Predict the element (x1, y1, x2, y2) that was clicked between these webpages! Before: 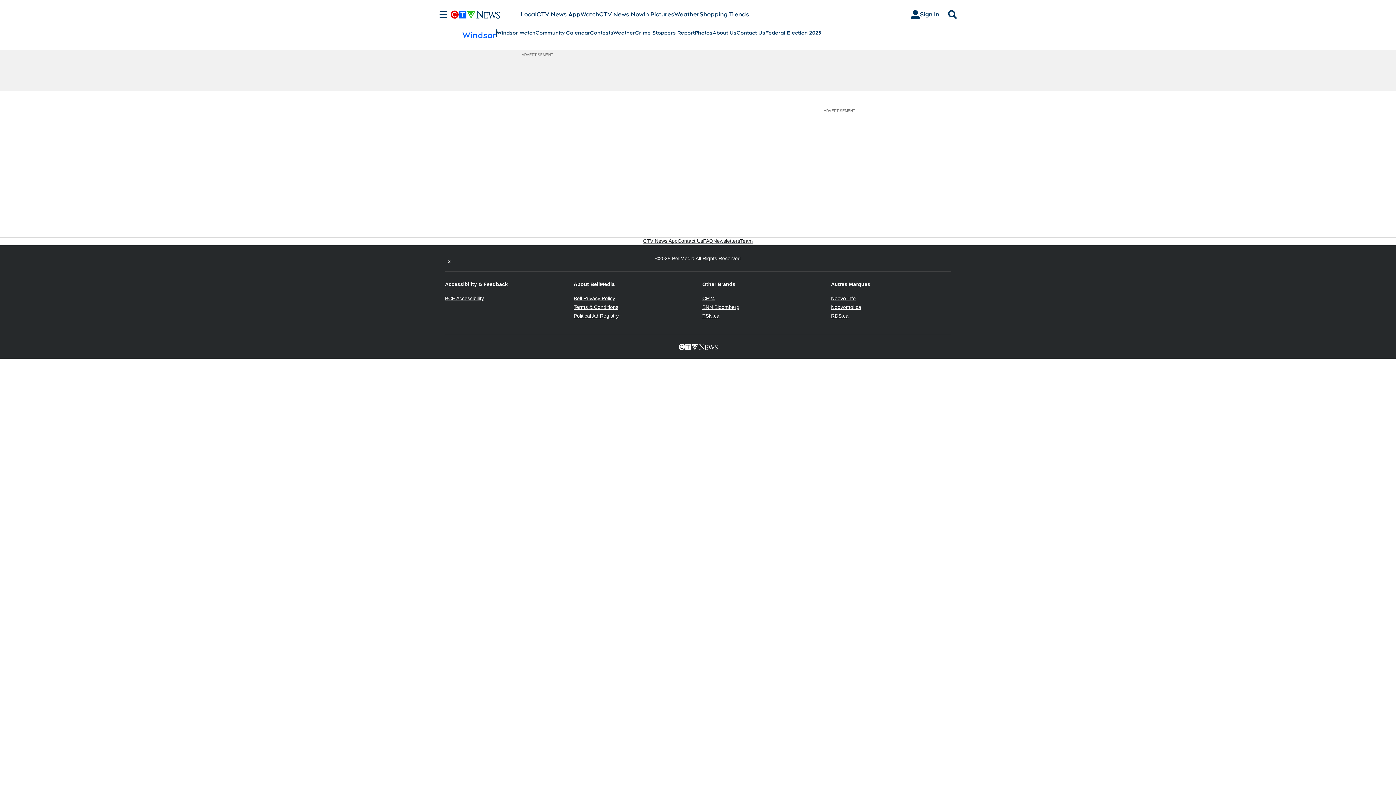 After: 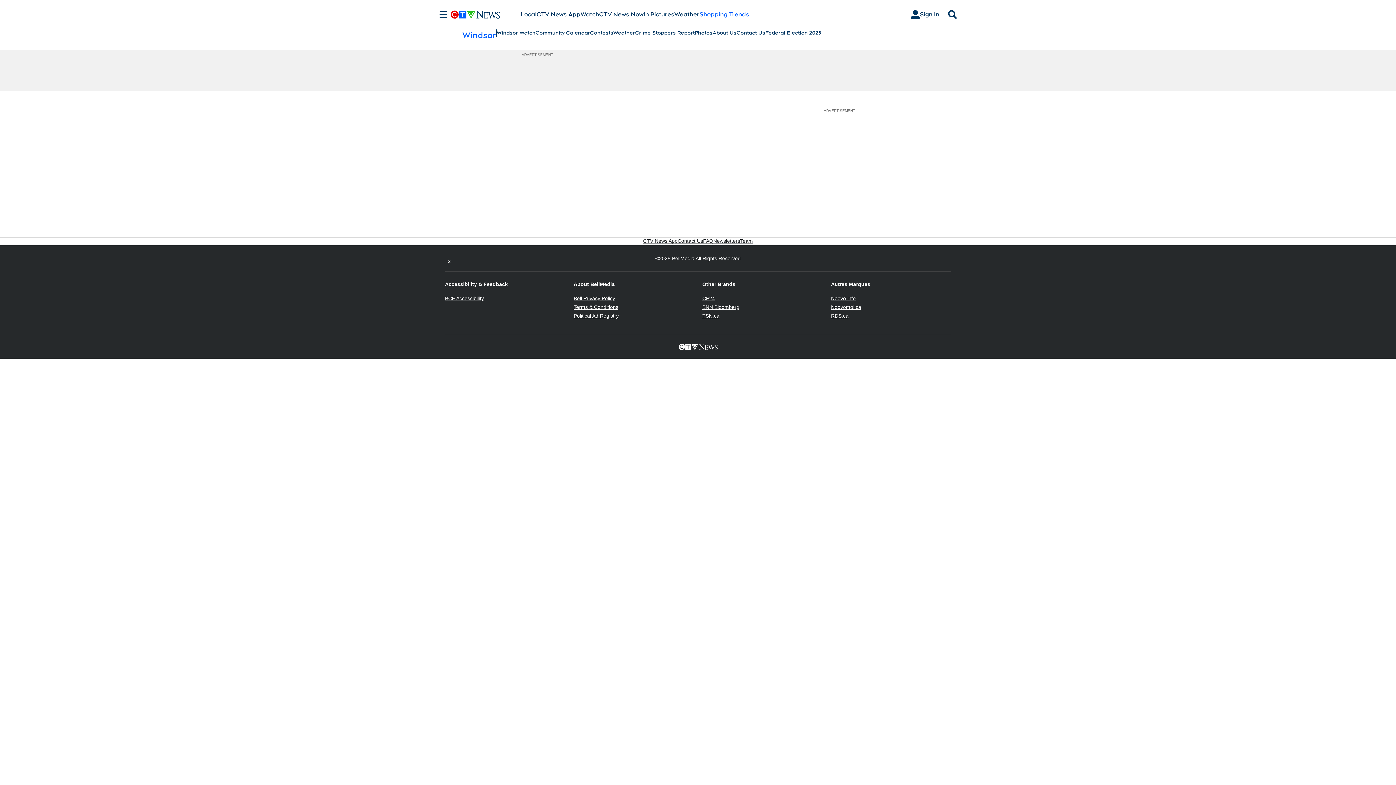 Action: bbox: (699, 10, 749, 18) label: Shopping Trends
Opens in new window